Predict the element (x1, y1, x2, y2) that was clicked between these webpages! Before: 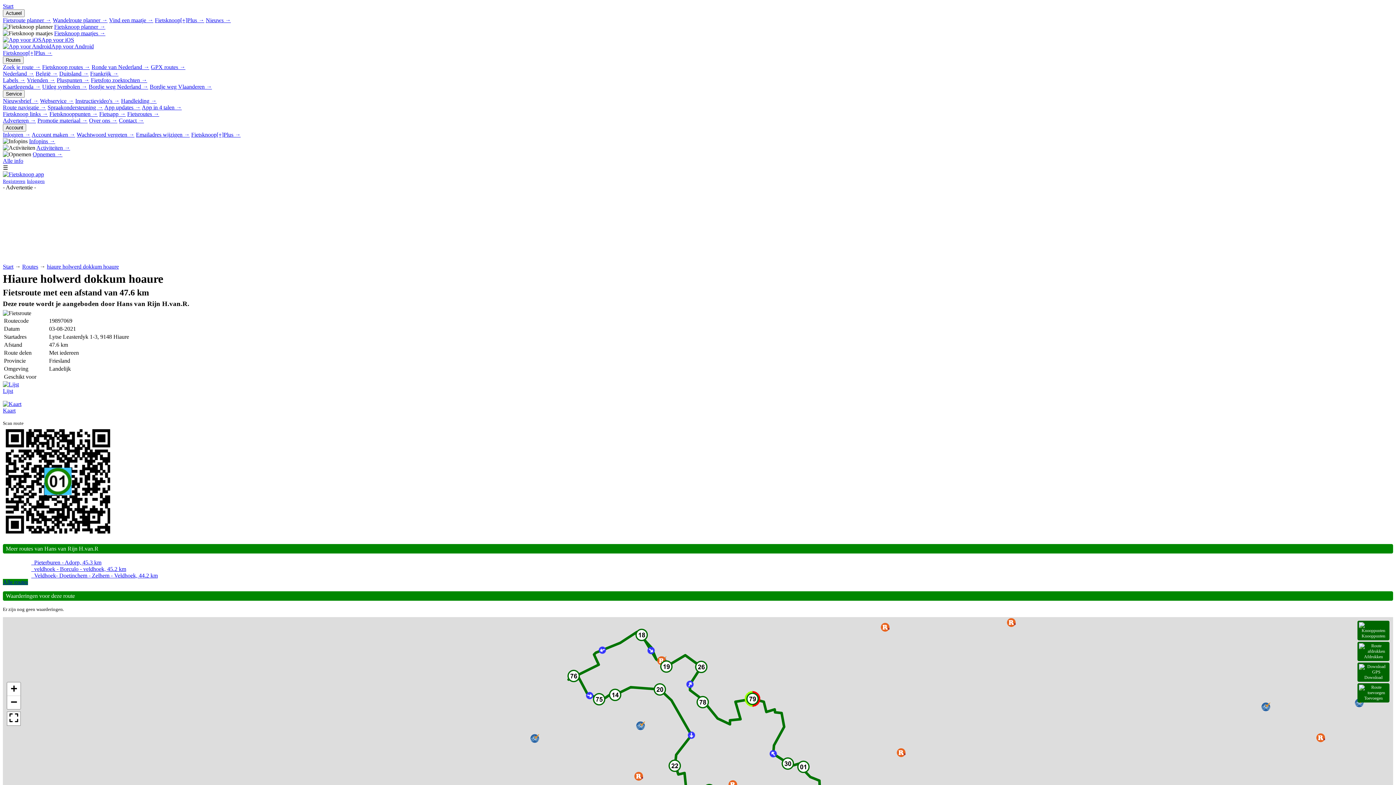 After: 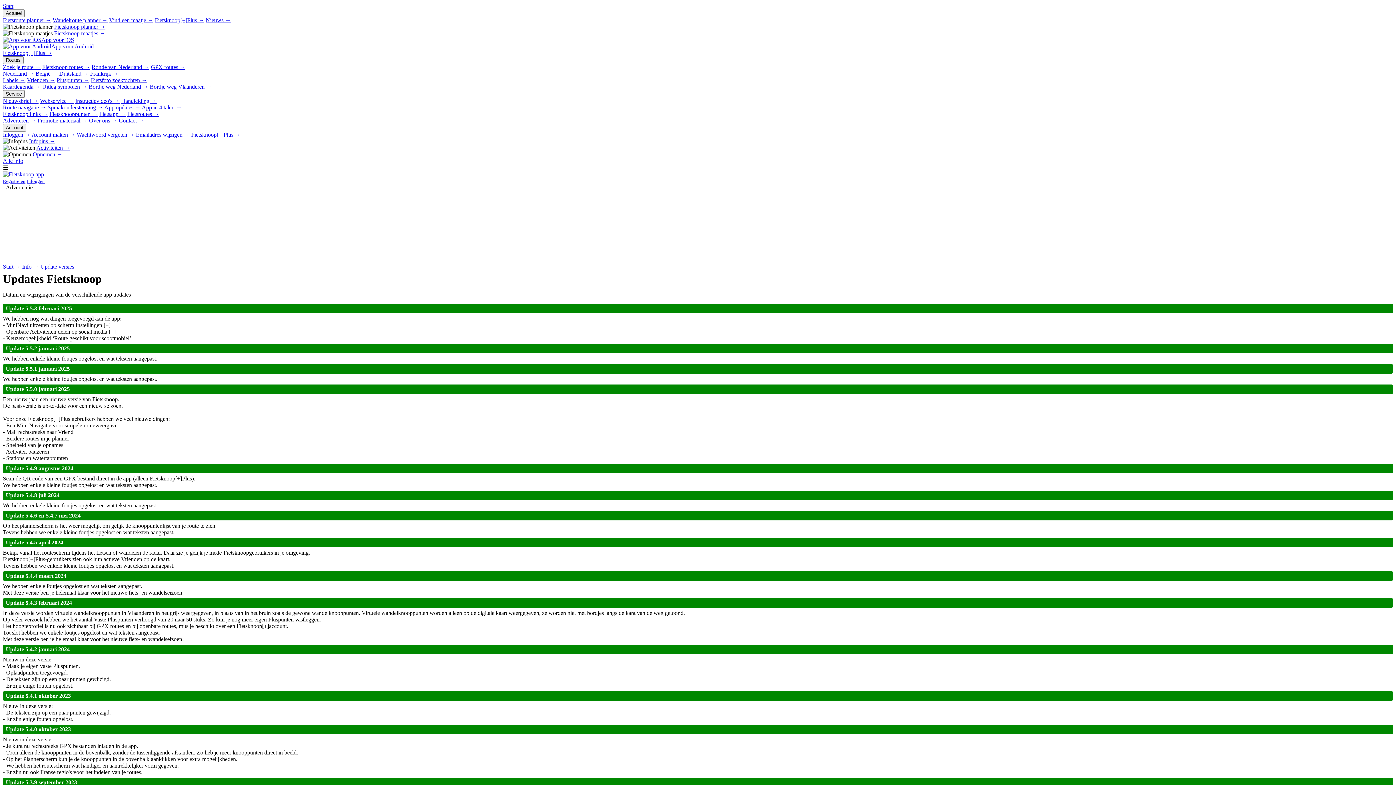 Action: bbox: (104, 104, 140, 110) label: App updates →